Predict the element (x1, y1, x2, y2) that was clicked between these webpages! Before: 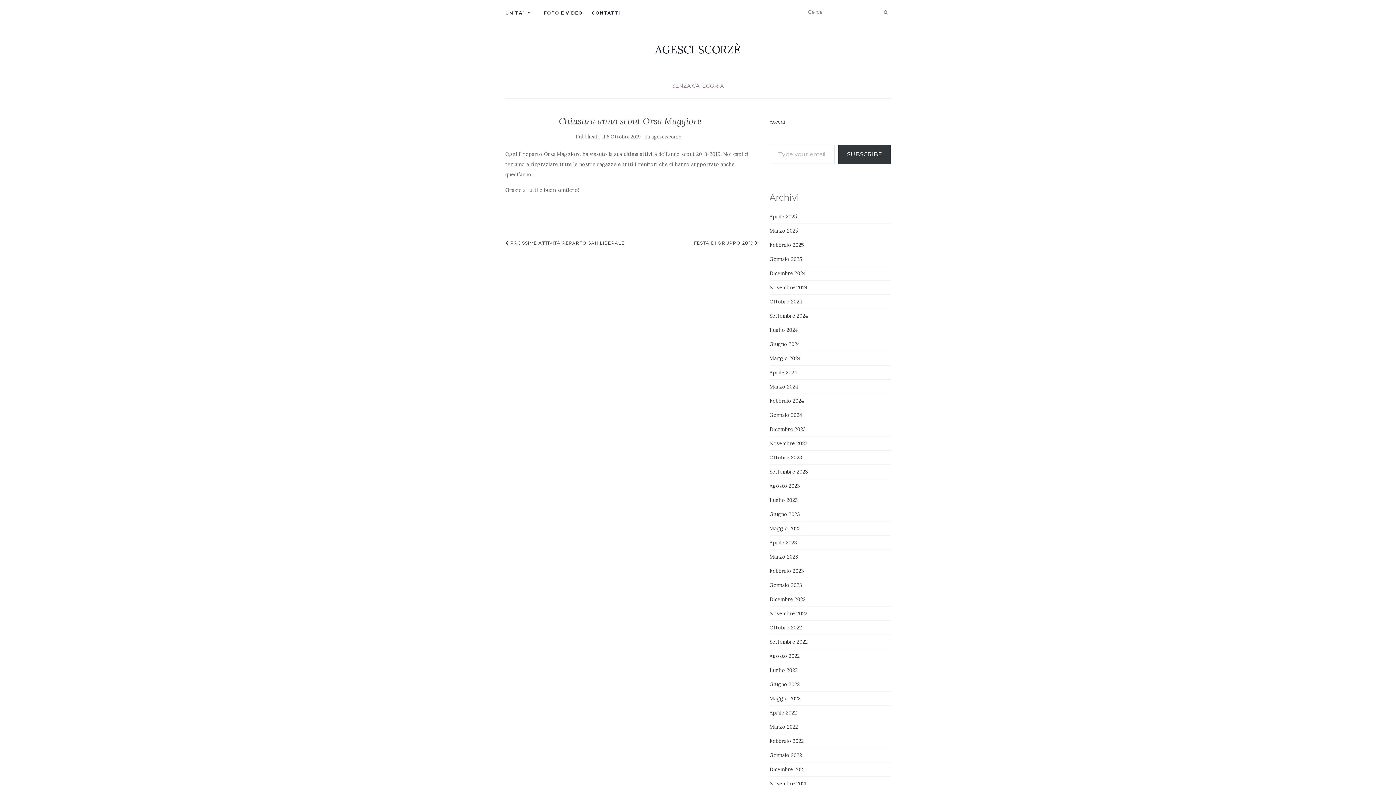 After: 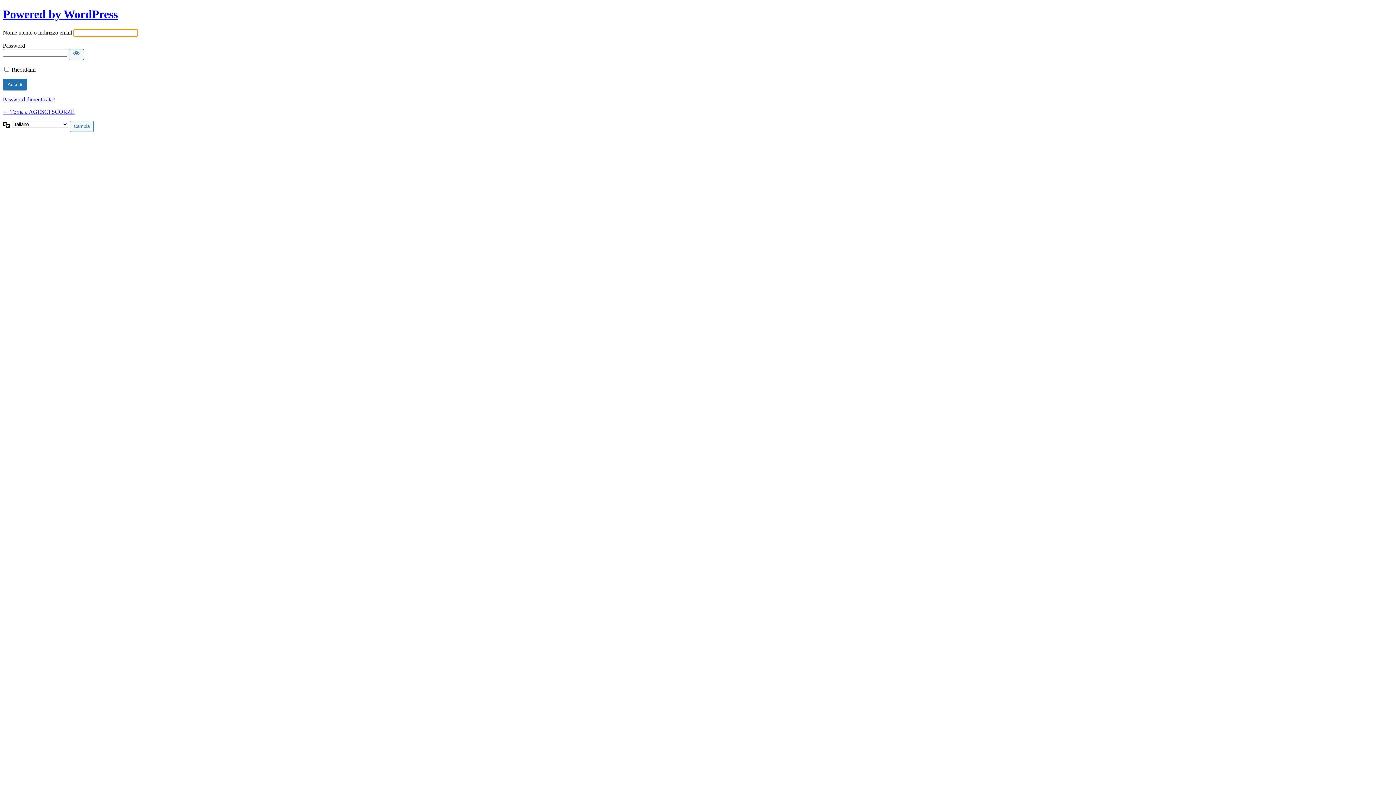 Action: bbox: (769, 118, 785, 125) label: Accedi